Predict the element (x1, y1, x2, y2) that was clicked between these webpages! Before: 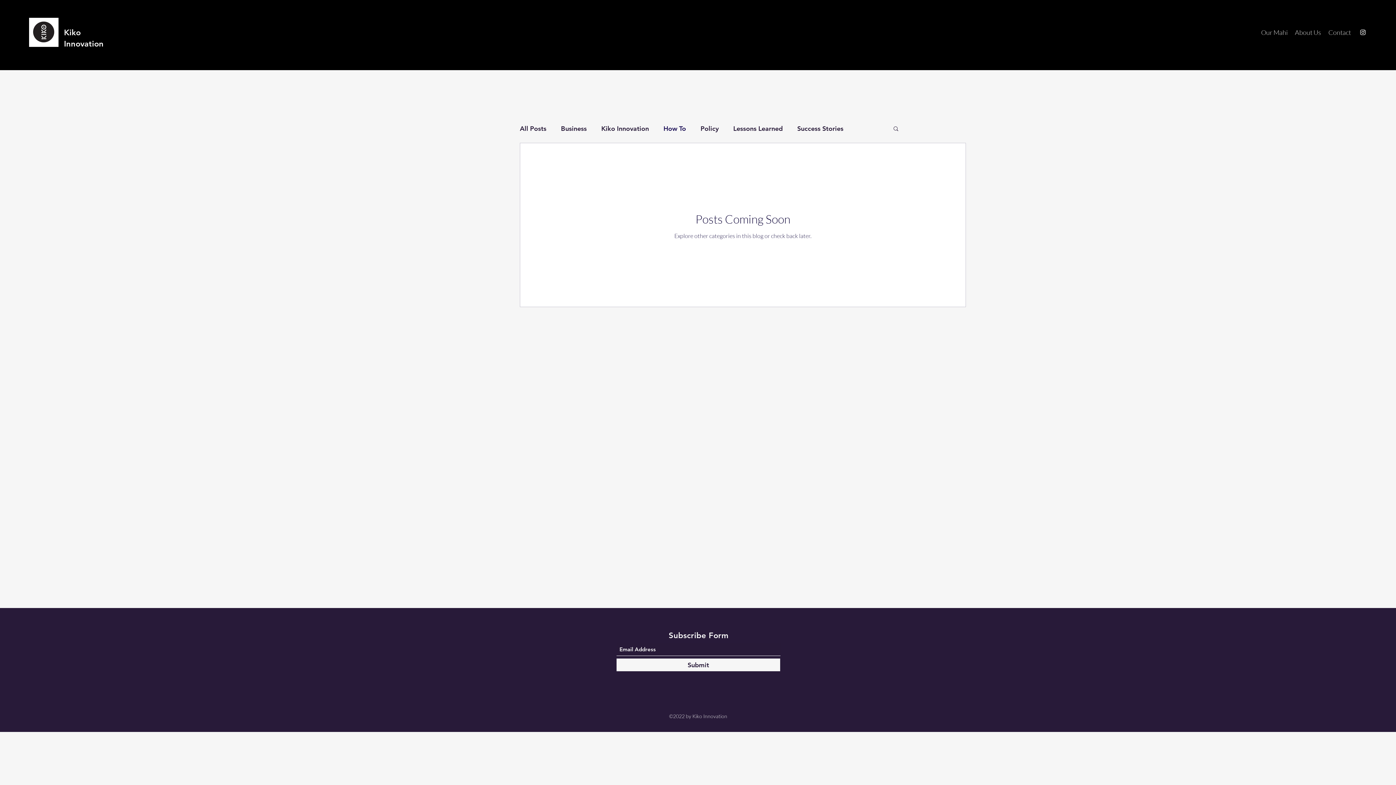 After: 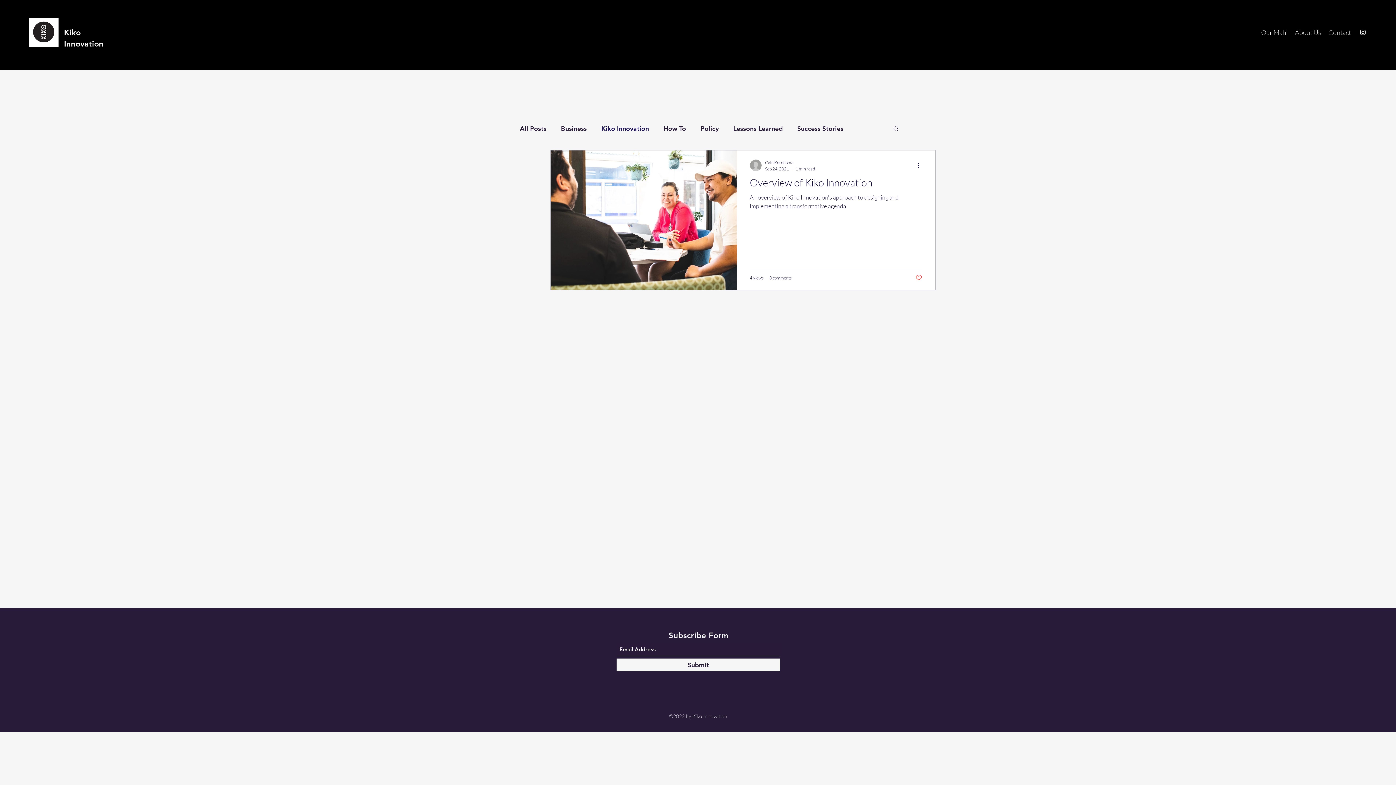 Action: bbox: (601, 124, 649, 132) label: Kiko Innovation